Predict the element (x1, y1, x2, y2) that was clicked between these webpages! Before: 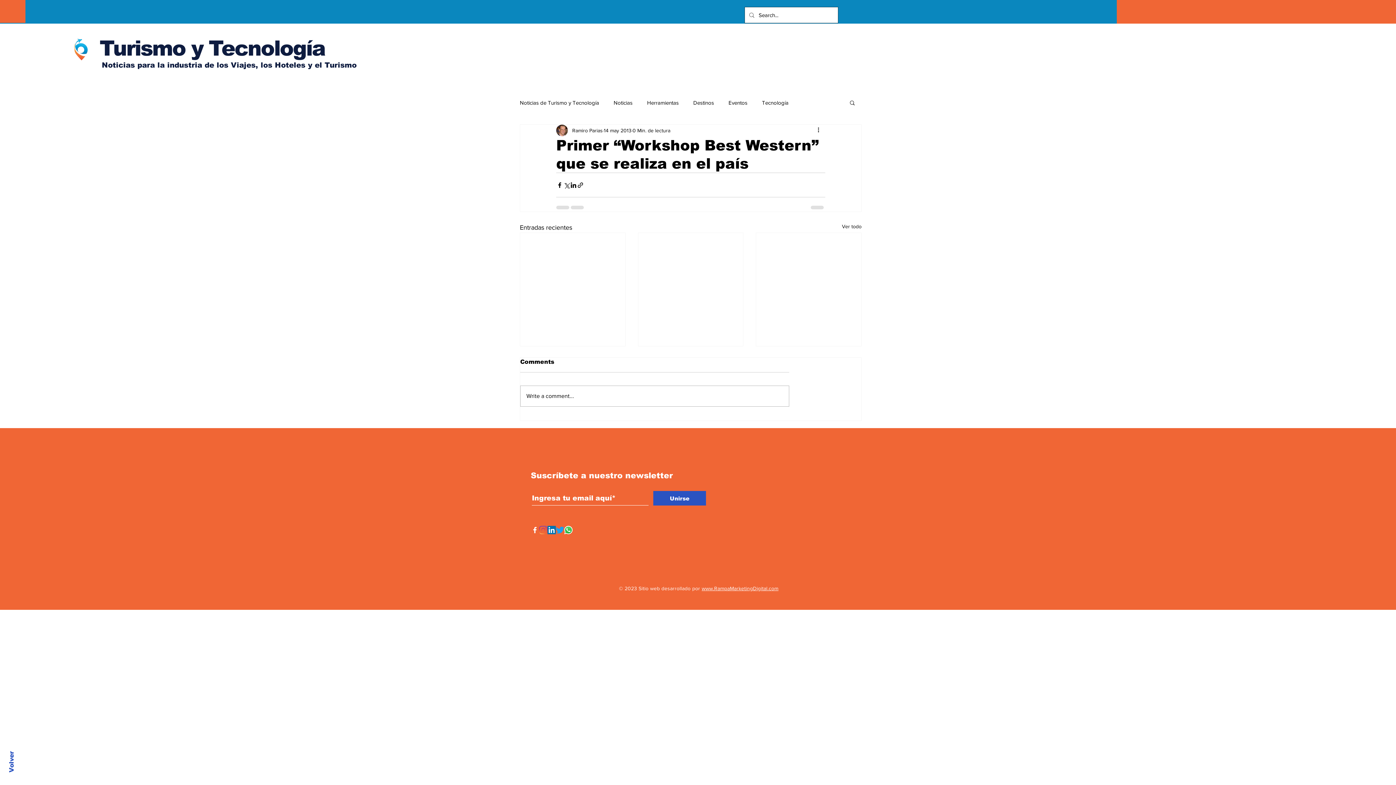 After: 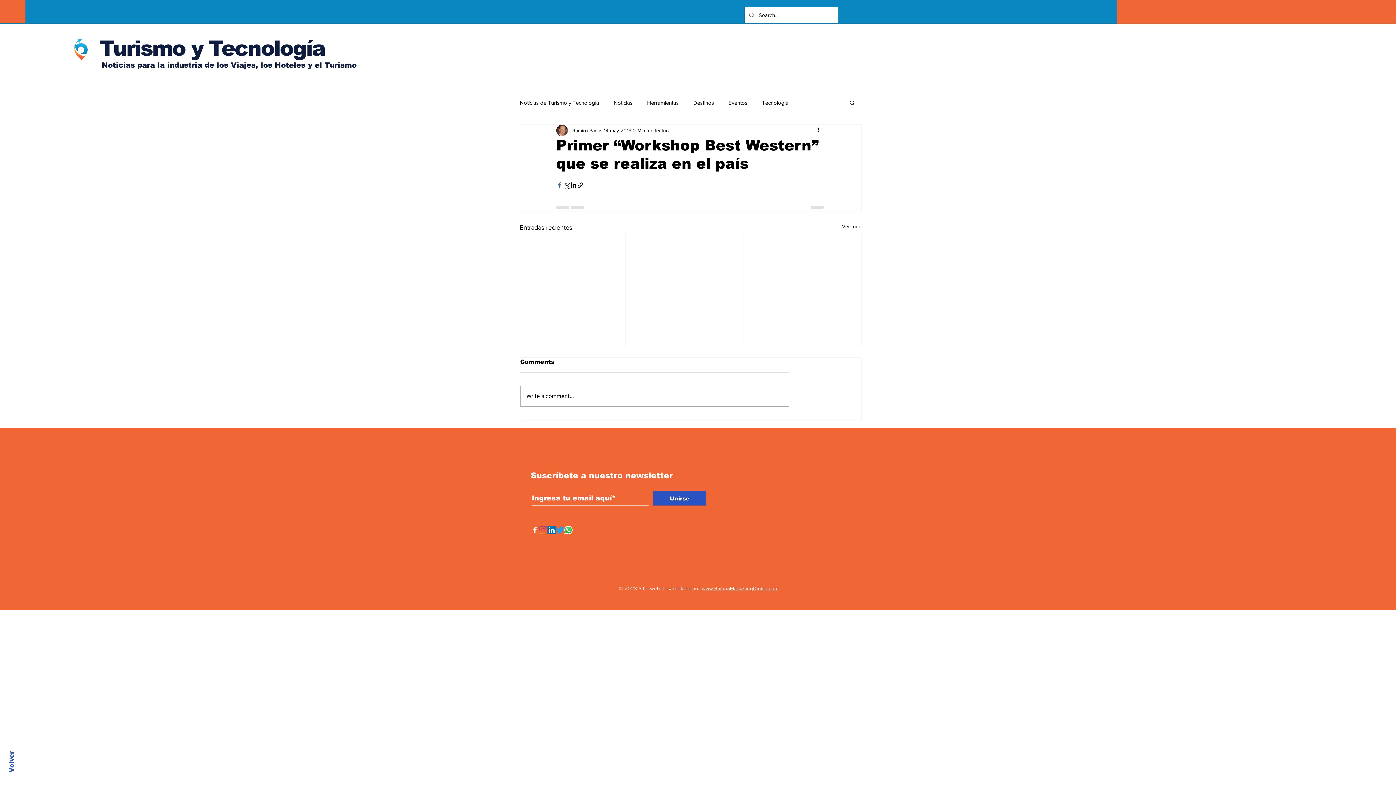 Action: label: Compartir a través de Facebook bbox: (556, 181, 563, 188)